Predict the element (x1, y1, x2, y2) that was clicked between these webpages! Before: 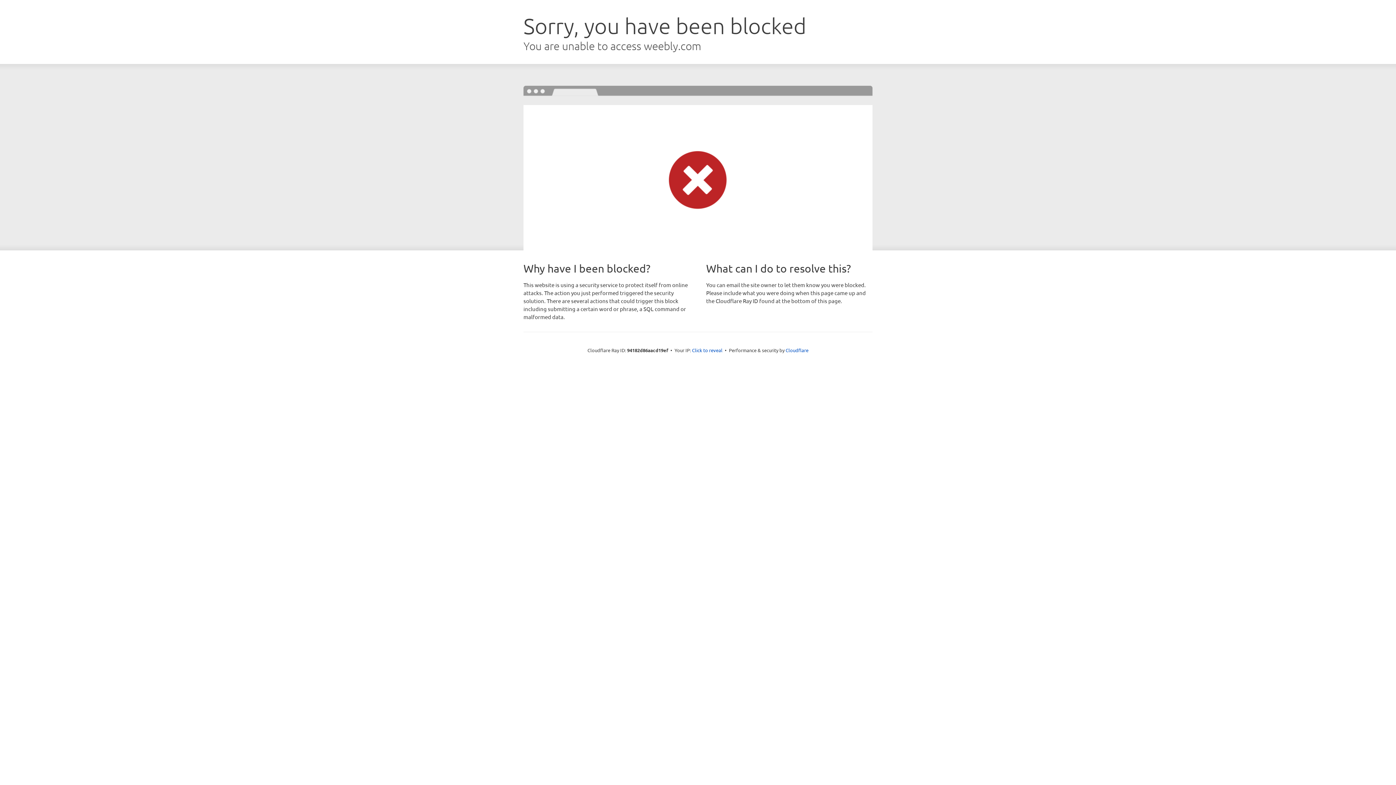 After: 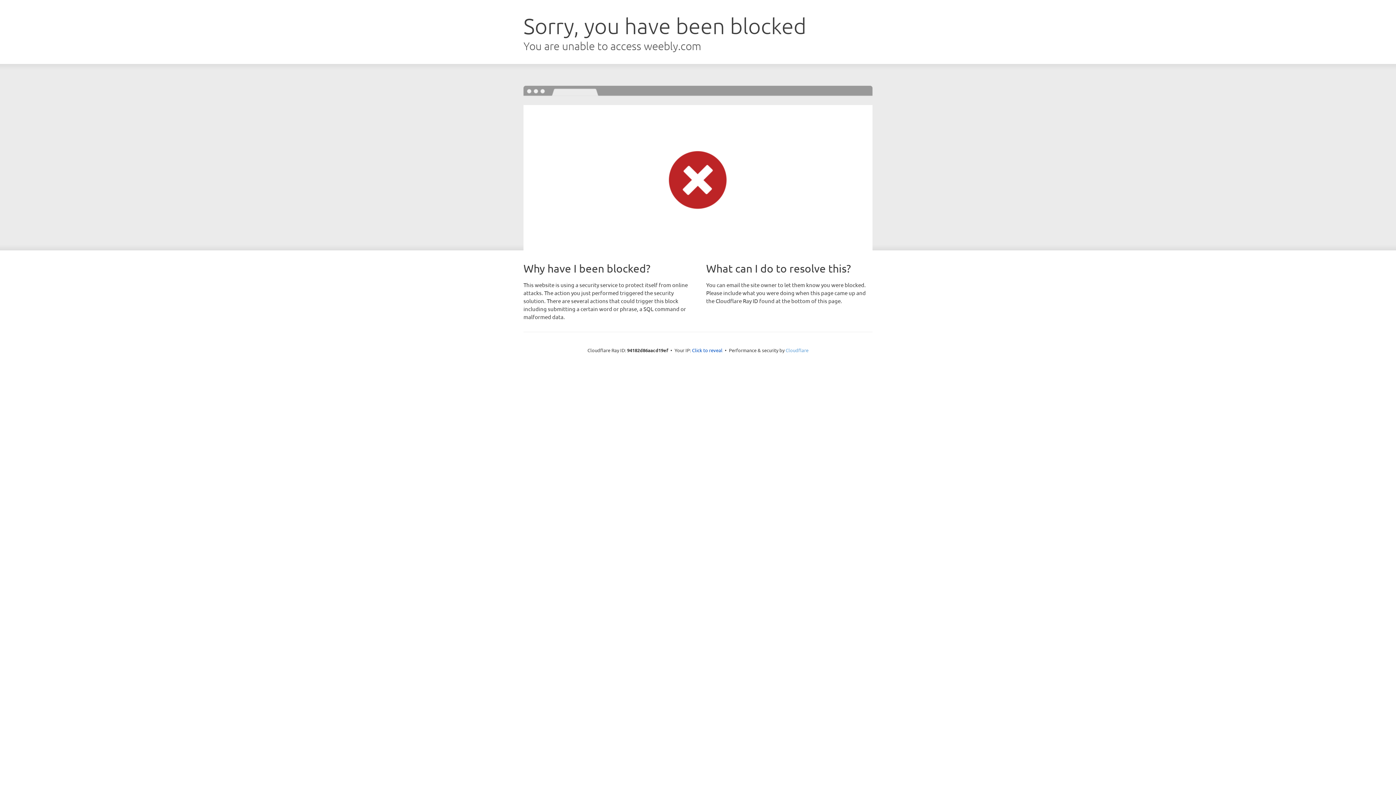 Action: bbox: (785, 347, 808, 353) label: Cloudflare